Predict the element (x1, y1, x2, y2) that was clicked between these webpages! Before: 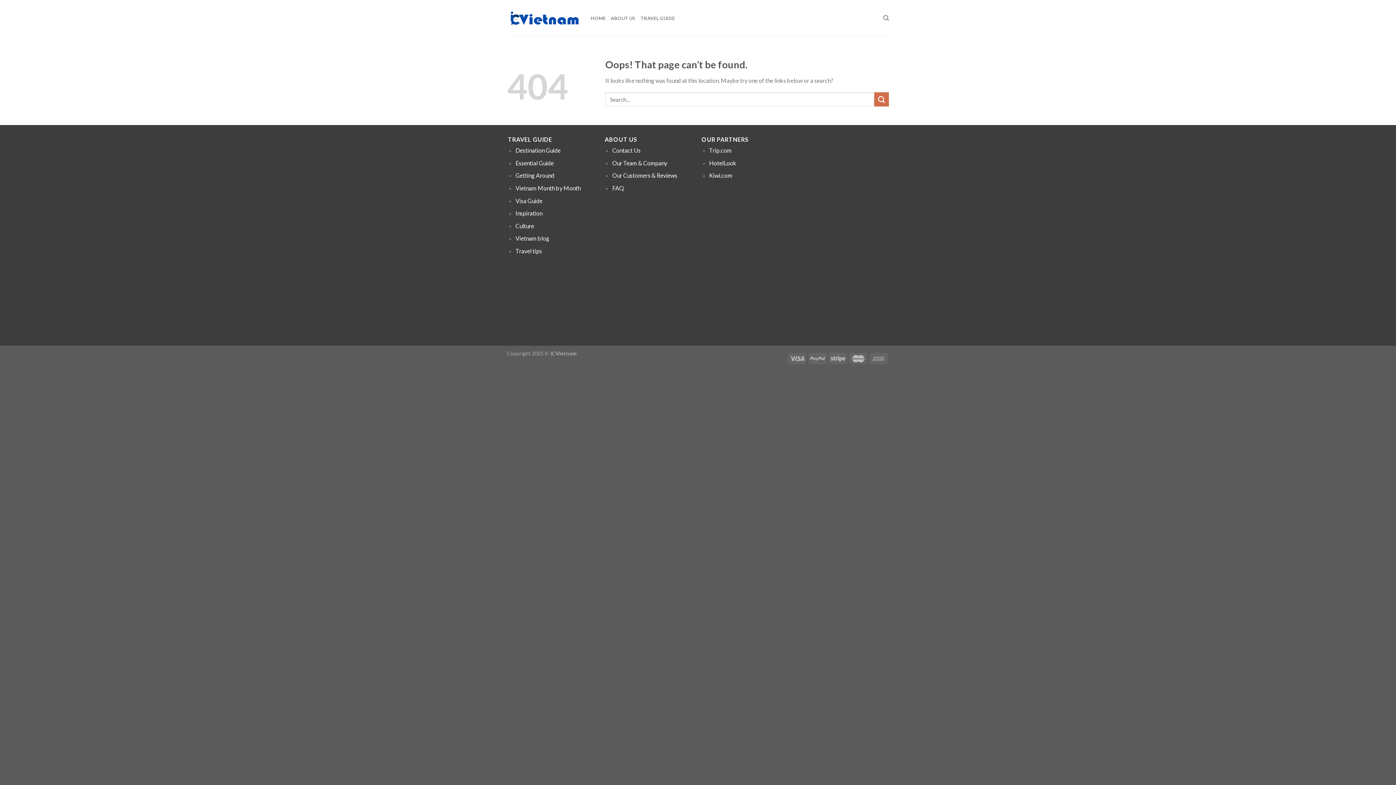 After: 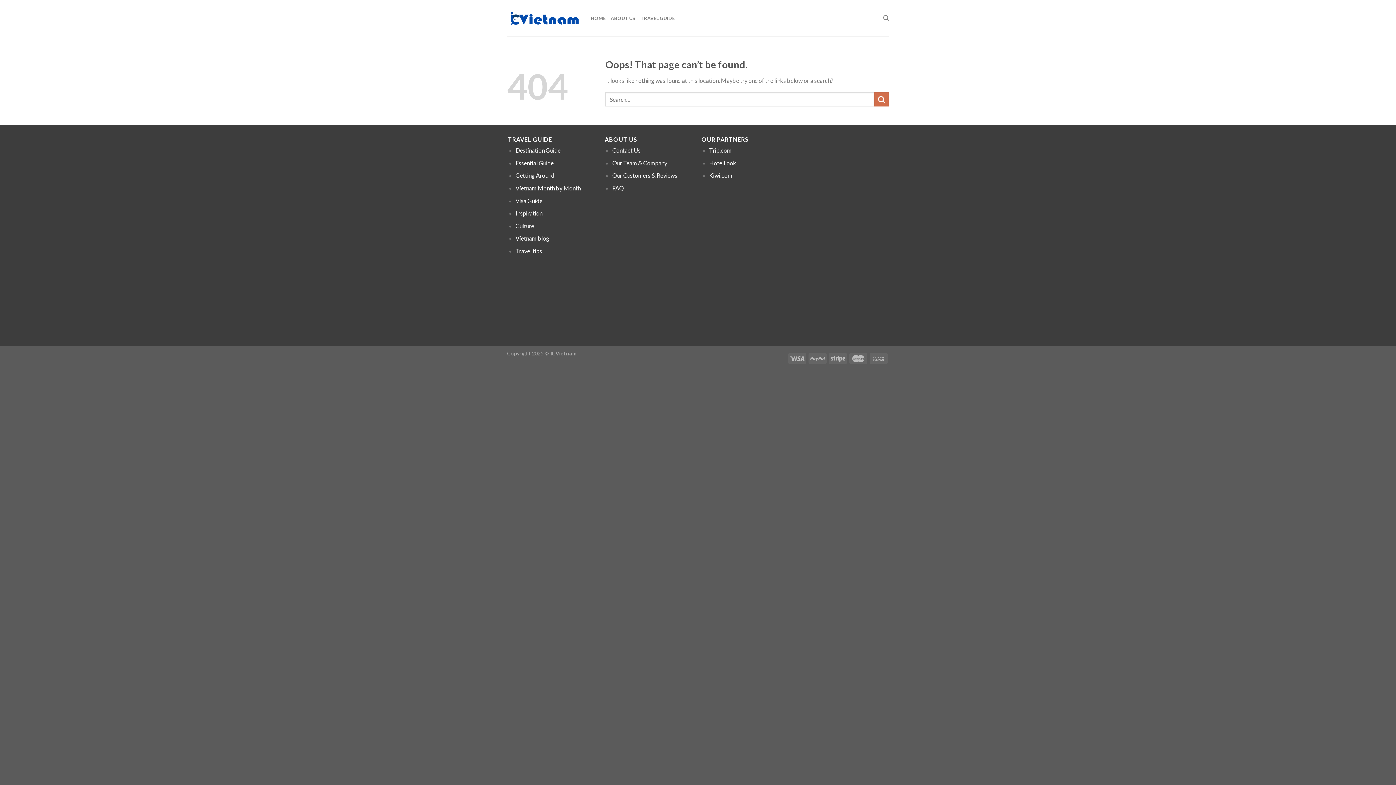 Action: bbox: (709, 146, 731, 153) label: Trip.com